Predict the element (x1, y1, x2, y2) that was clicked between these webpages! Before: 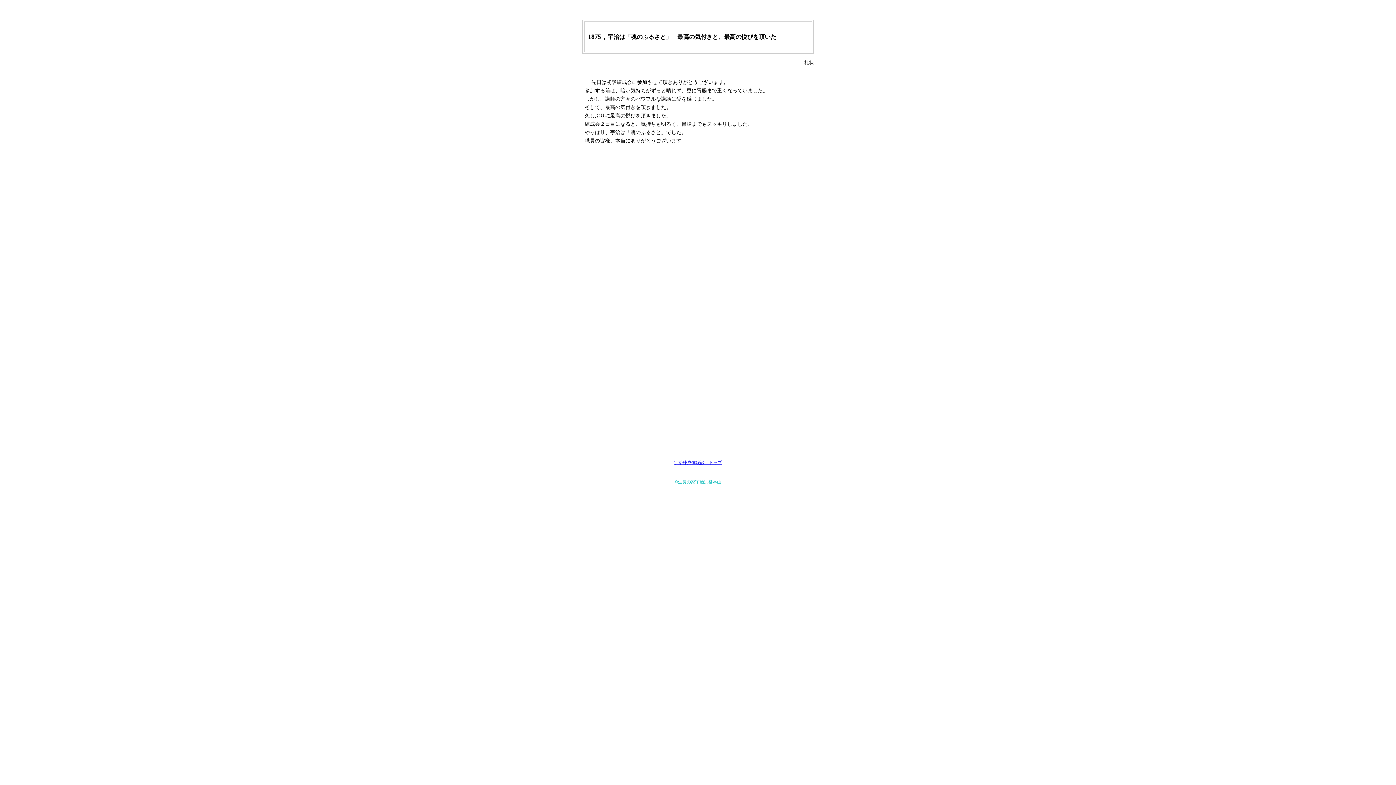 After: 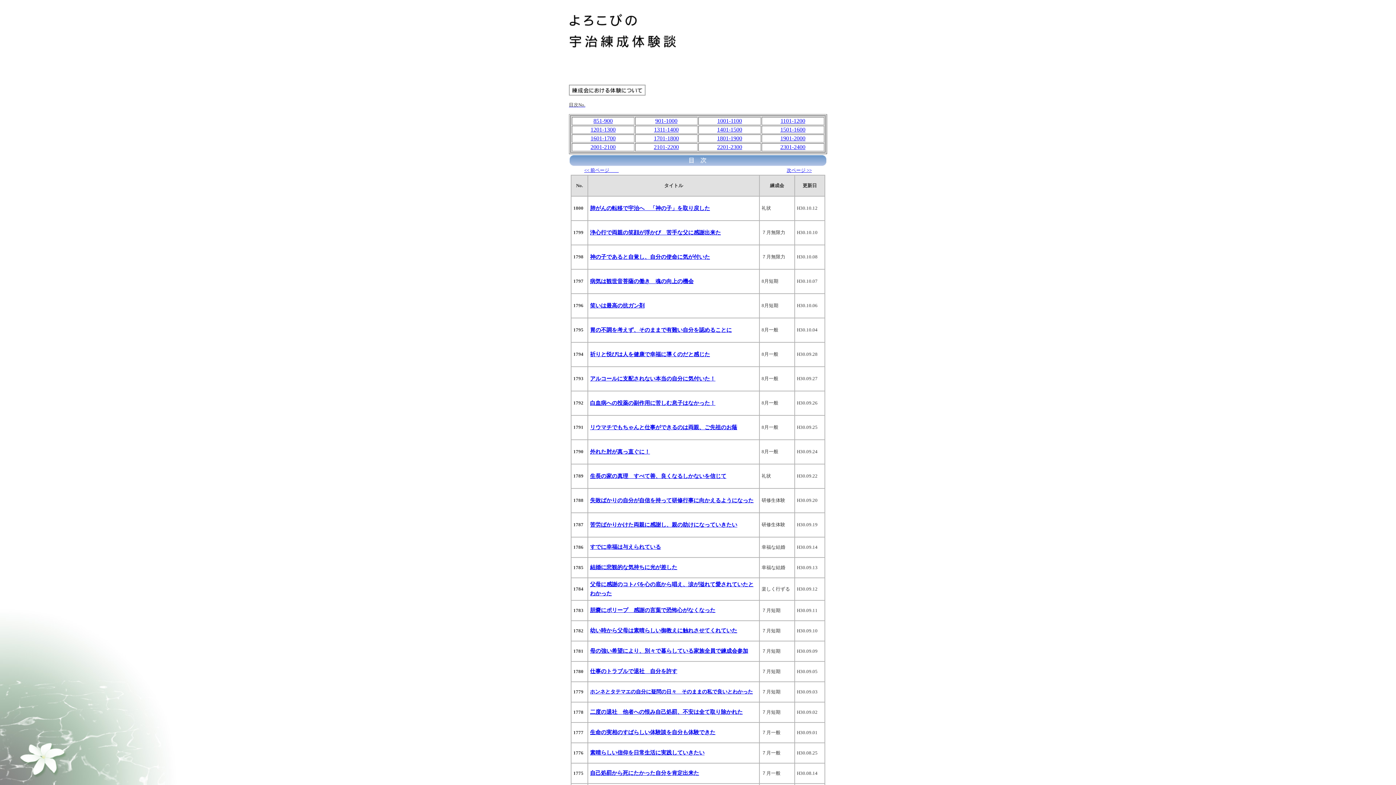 Action: bbox: (674, 460, 722, 465) label: 宇治練成体験談　トップ